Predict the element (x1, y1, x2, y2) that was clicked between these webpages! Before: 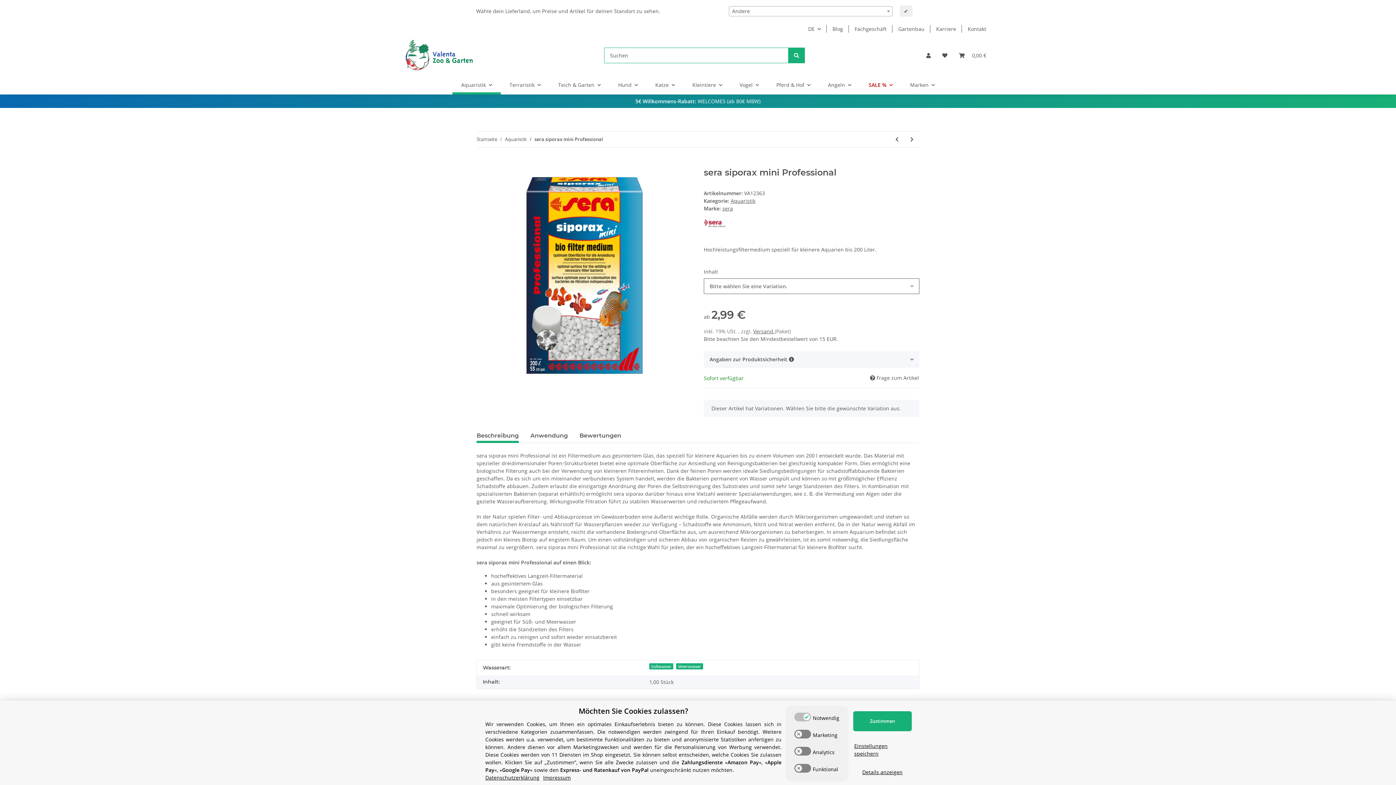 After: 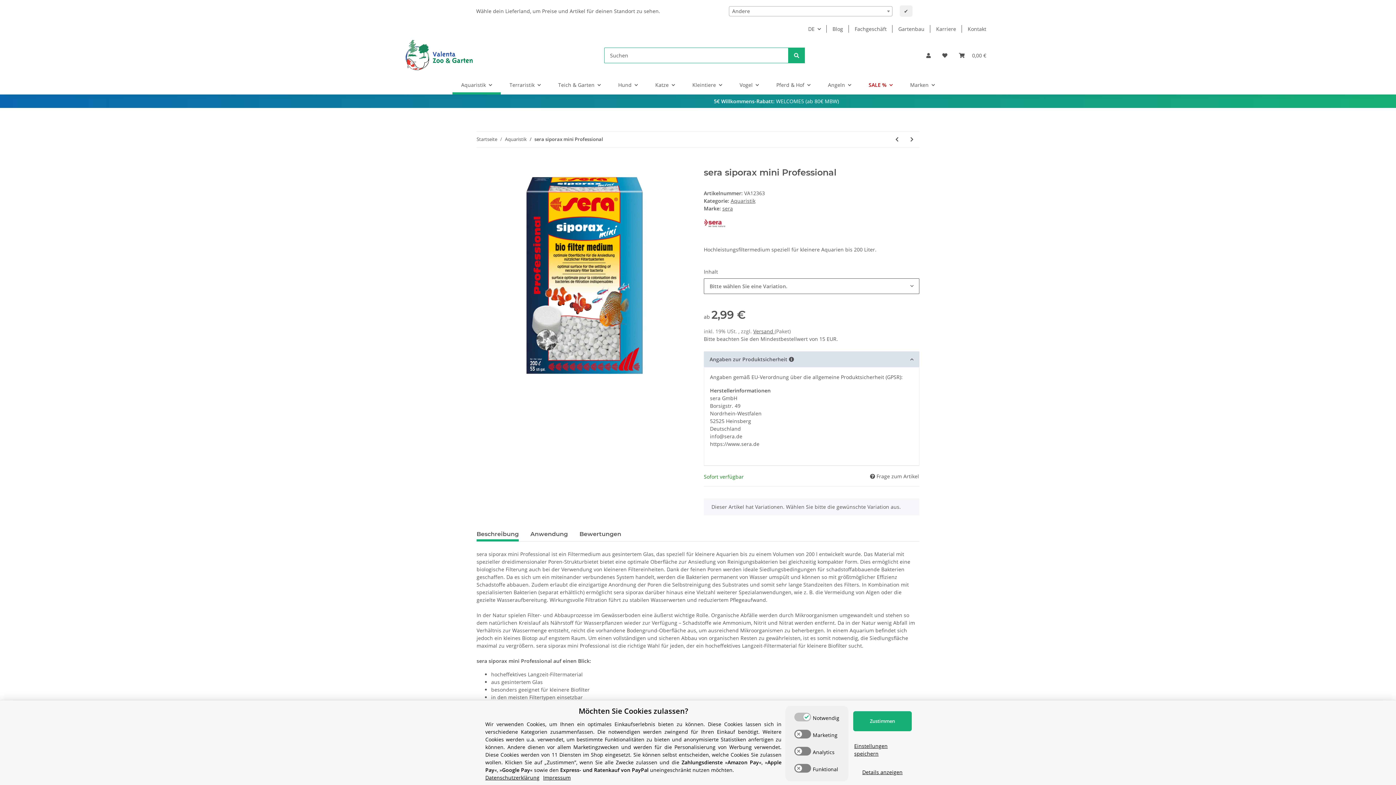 Action: label: Angaben zur Produktsicherheit  bbox: (704, 351, 919, 367)